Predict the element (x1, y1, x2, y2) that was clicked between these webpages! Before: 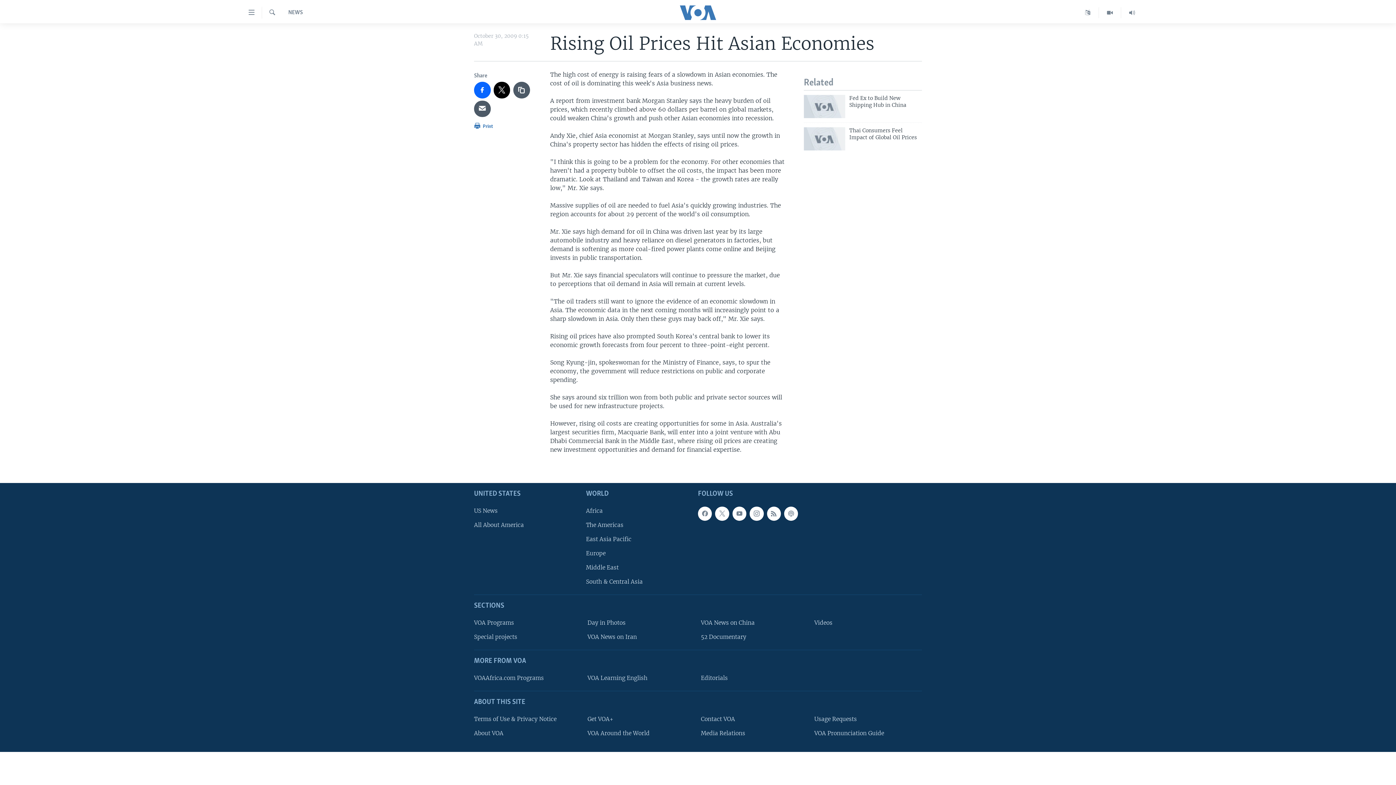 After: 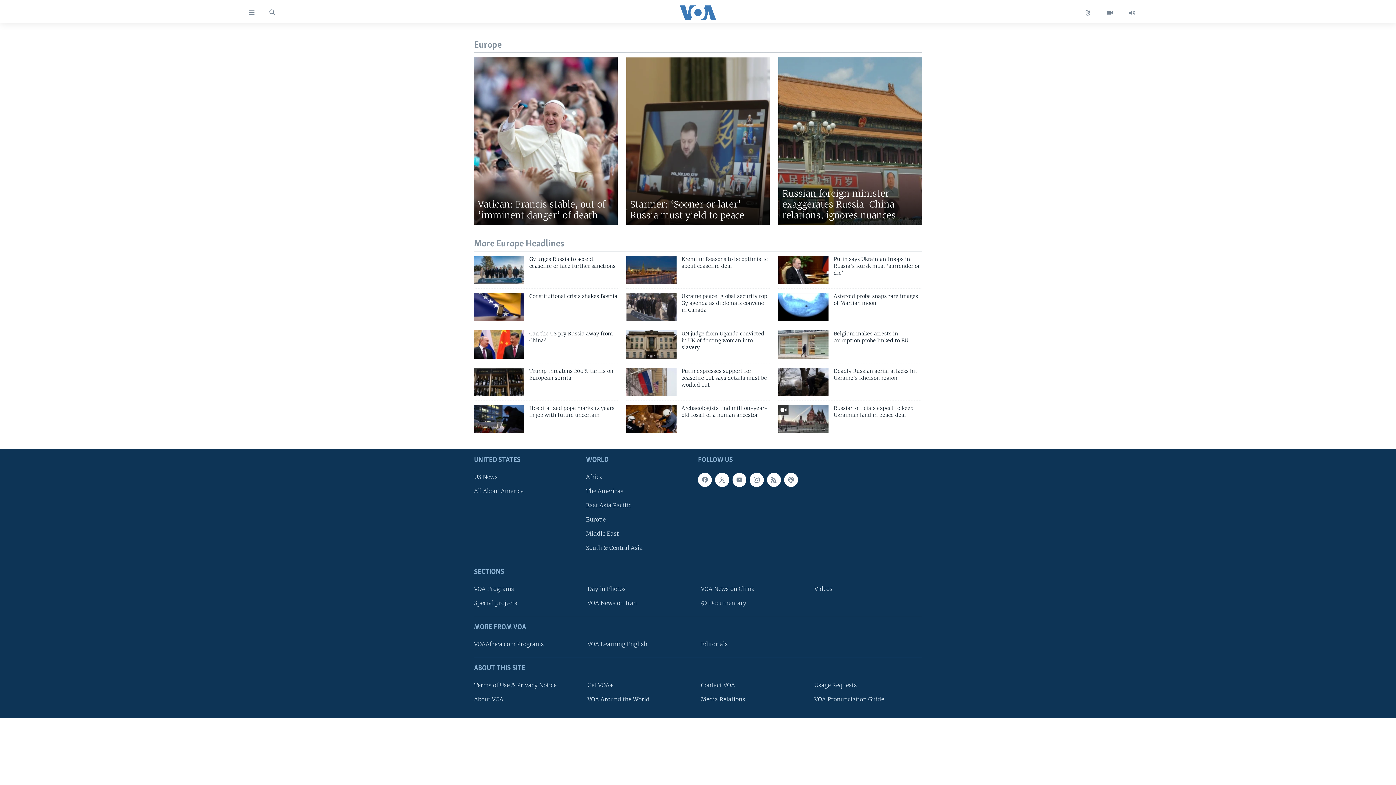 Action: bbox: (586, 549, 693, 557) label: Europe